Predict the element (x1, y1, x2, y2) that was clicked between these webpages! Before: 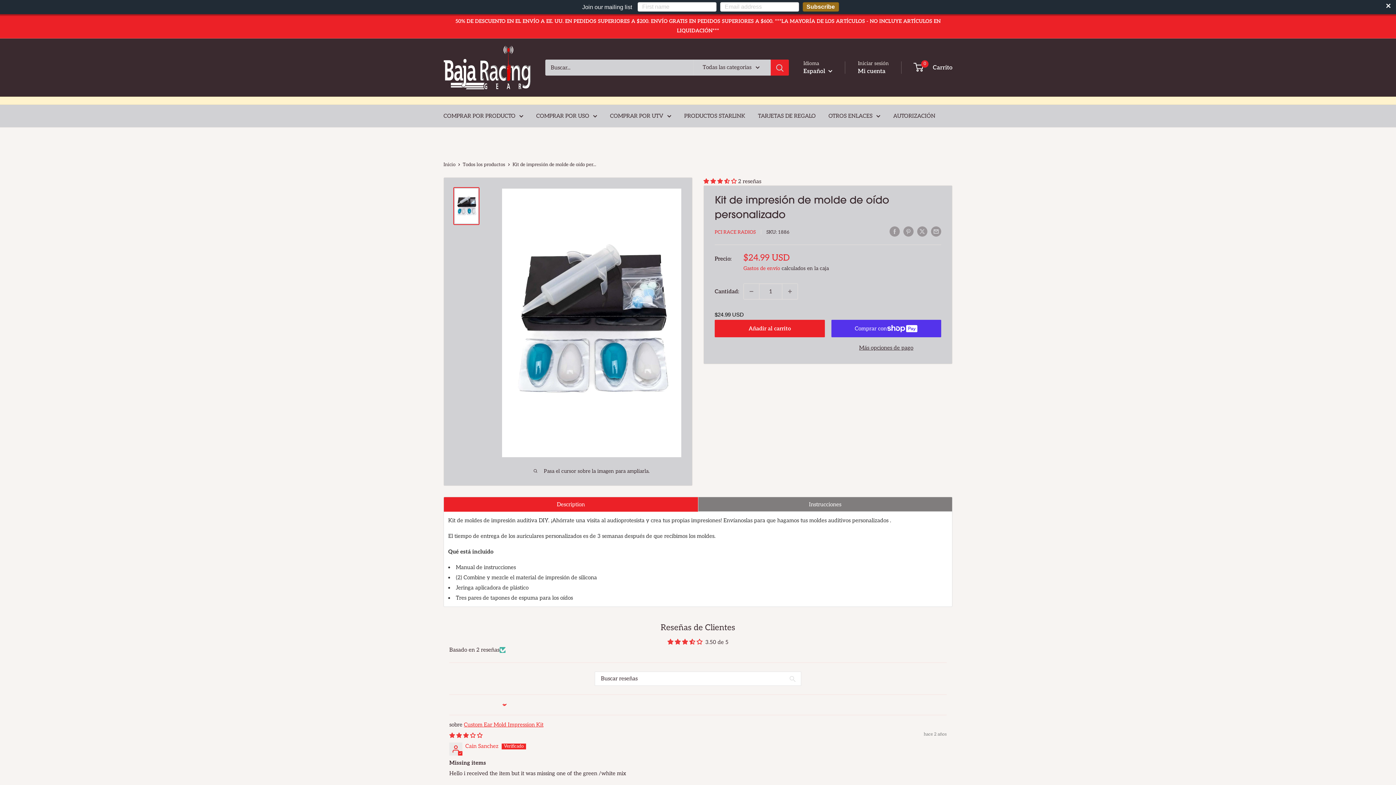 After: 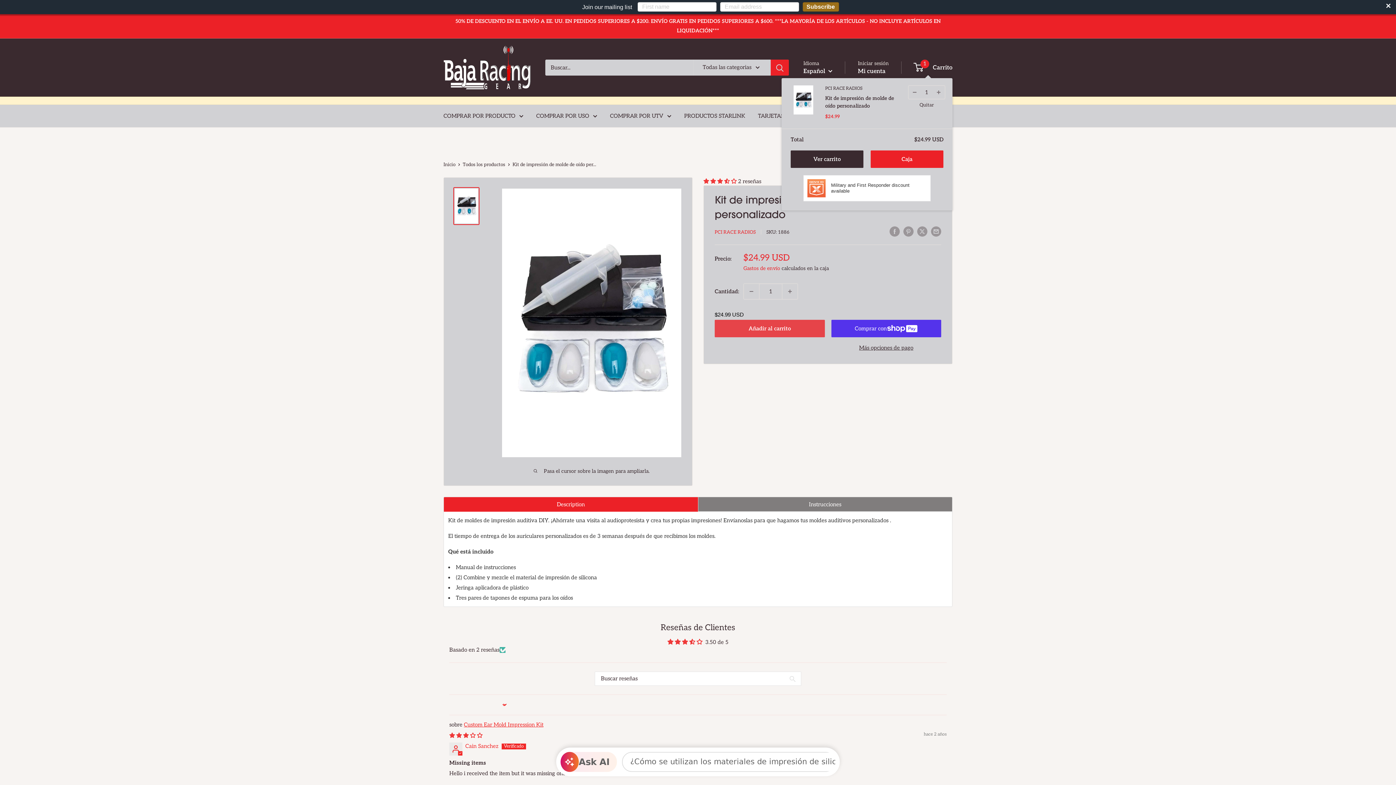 Action: bbox: (714, 320, 824, 337) label: Añadir al carrito